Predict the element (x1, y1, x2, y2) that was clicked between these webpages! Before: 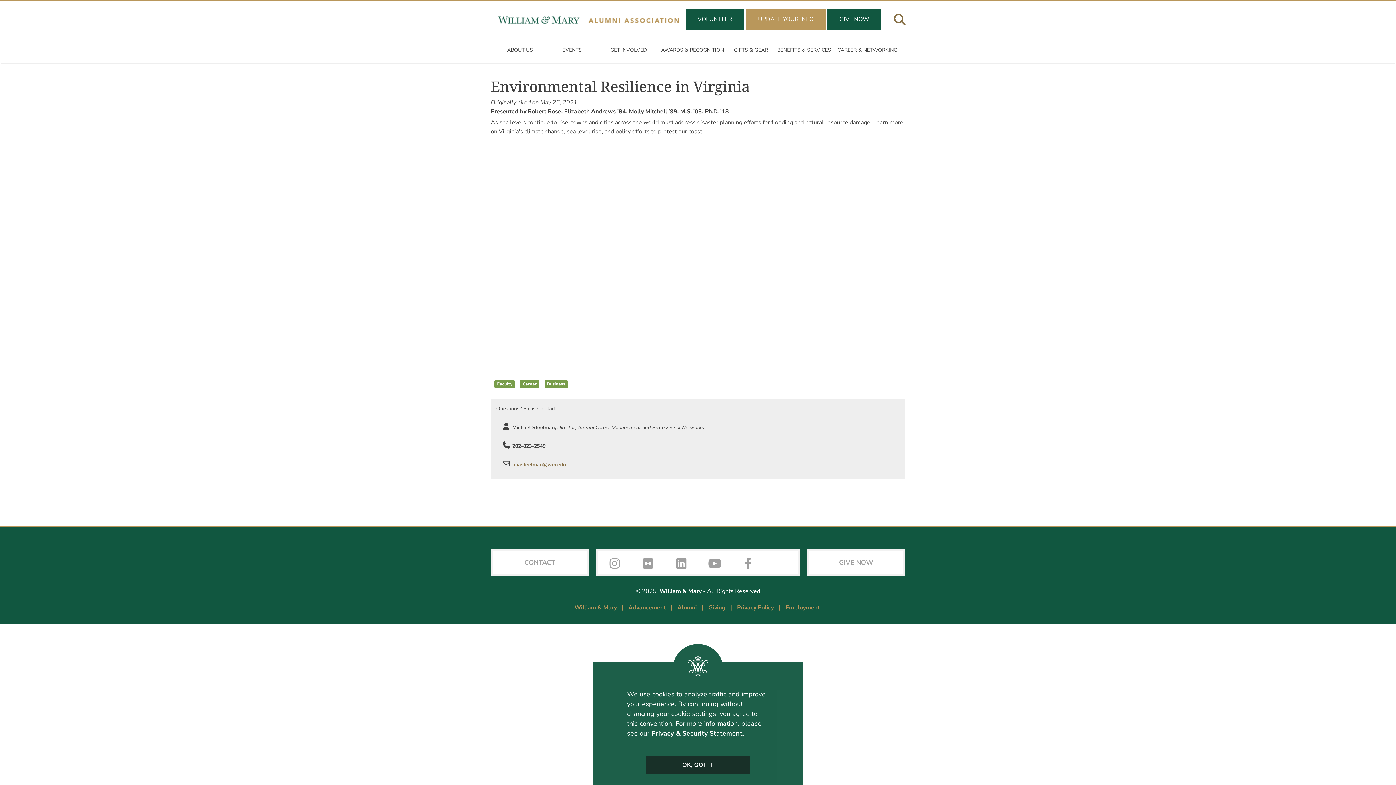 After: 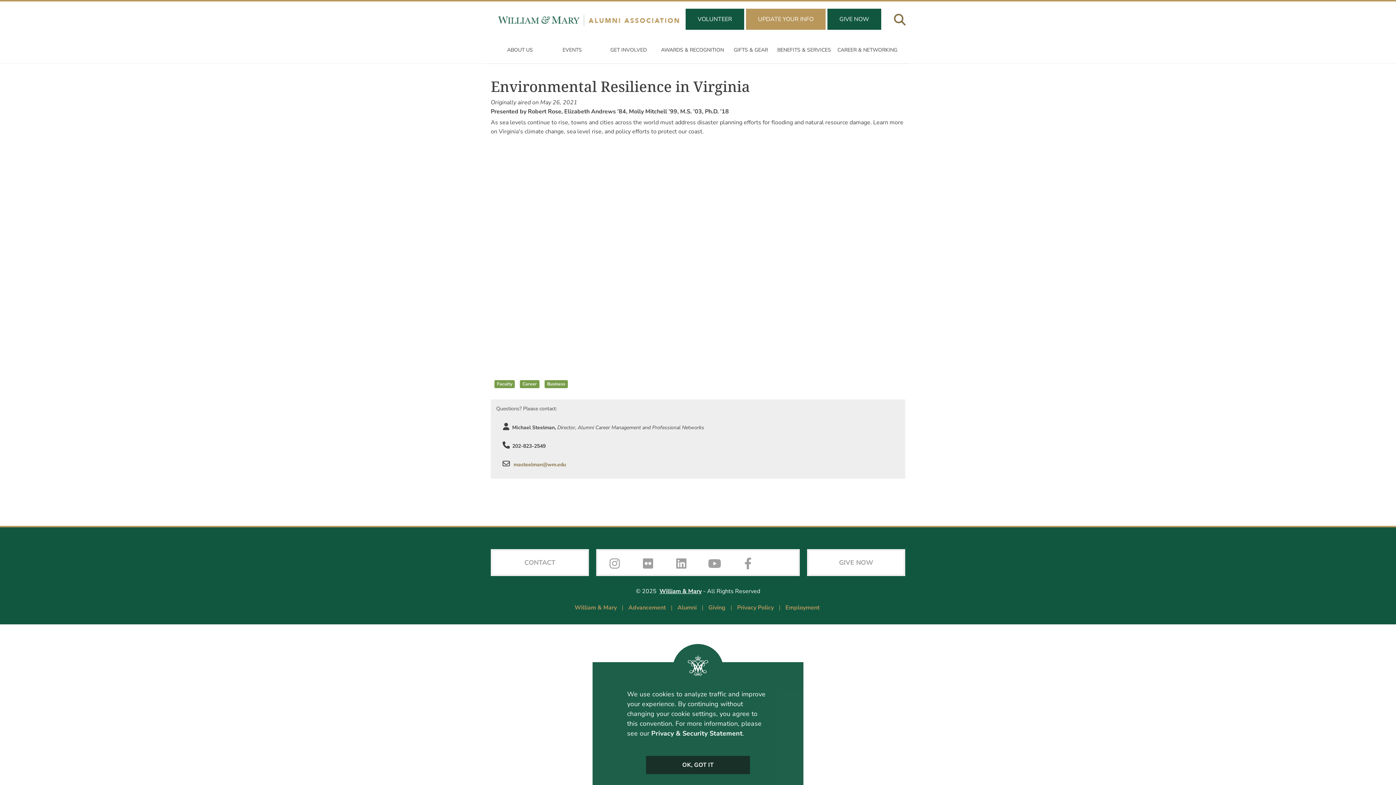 Action: bbox: (659, 587, 701, 595) label: William & Mary